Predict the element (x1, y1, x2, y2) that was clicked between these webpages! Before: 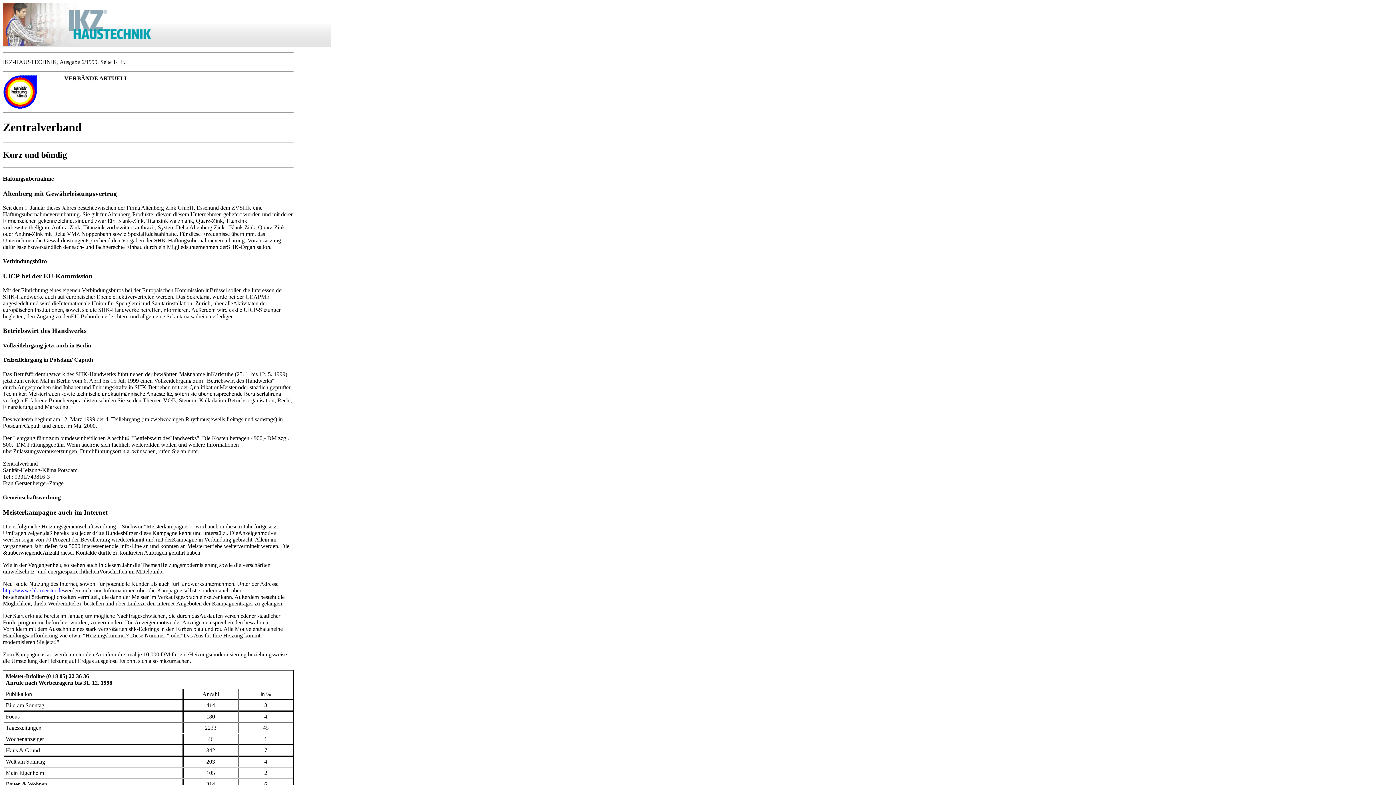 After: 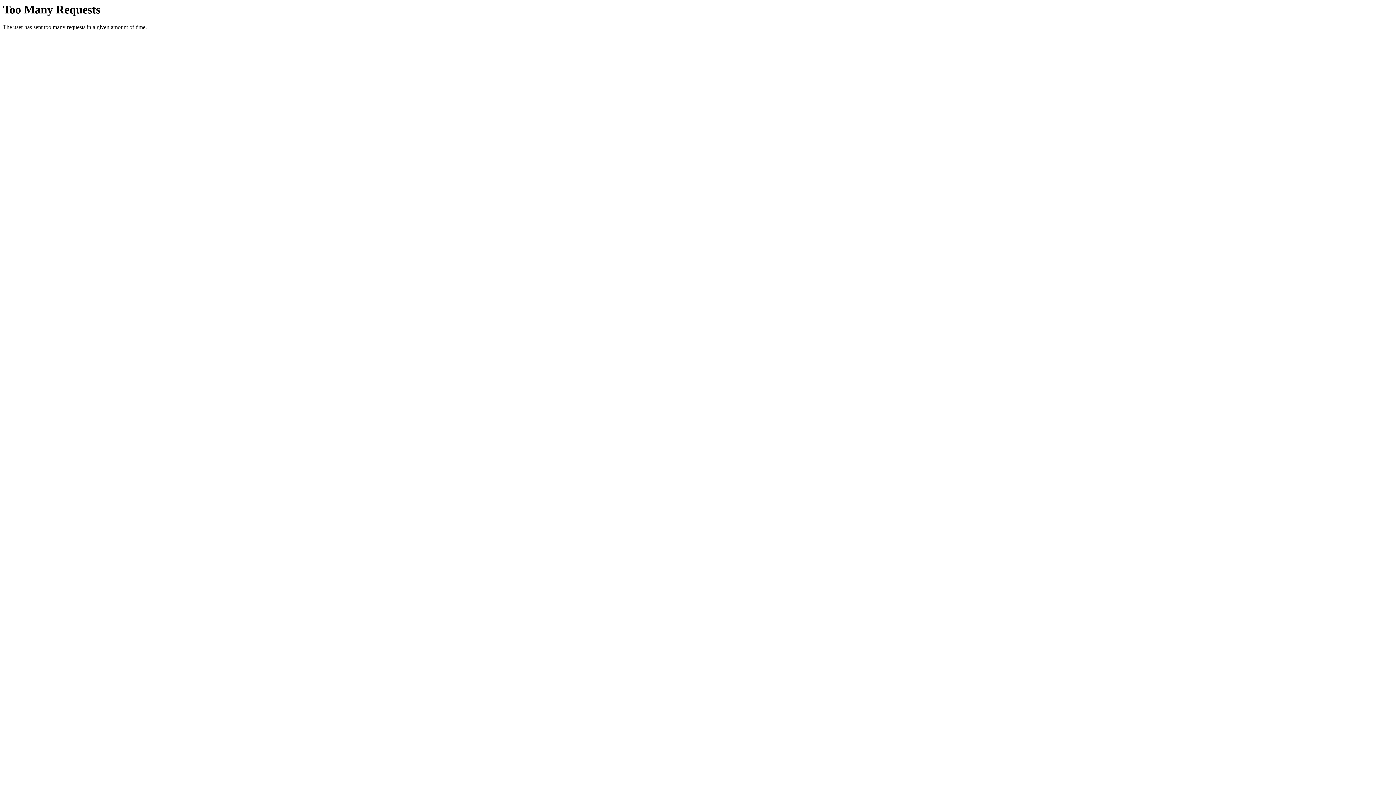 Action: label: http://www.shk-meister.de bbox: (2, 587, 62, 593)